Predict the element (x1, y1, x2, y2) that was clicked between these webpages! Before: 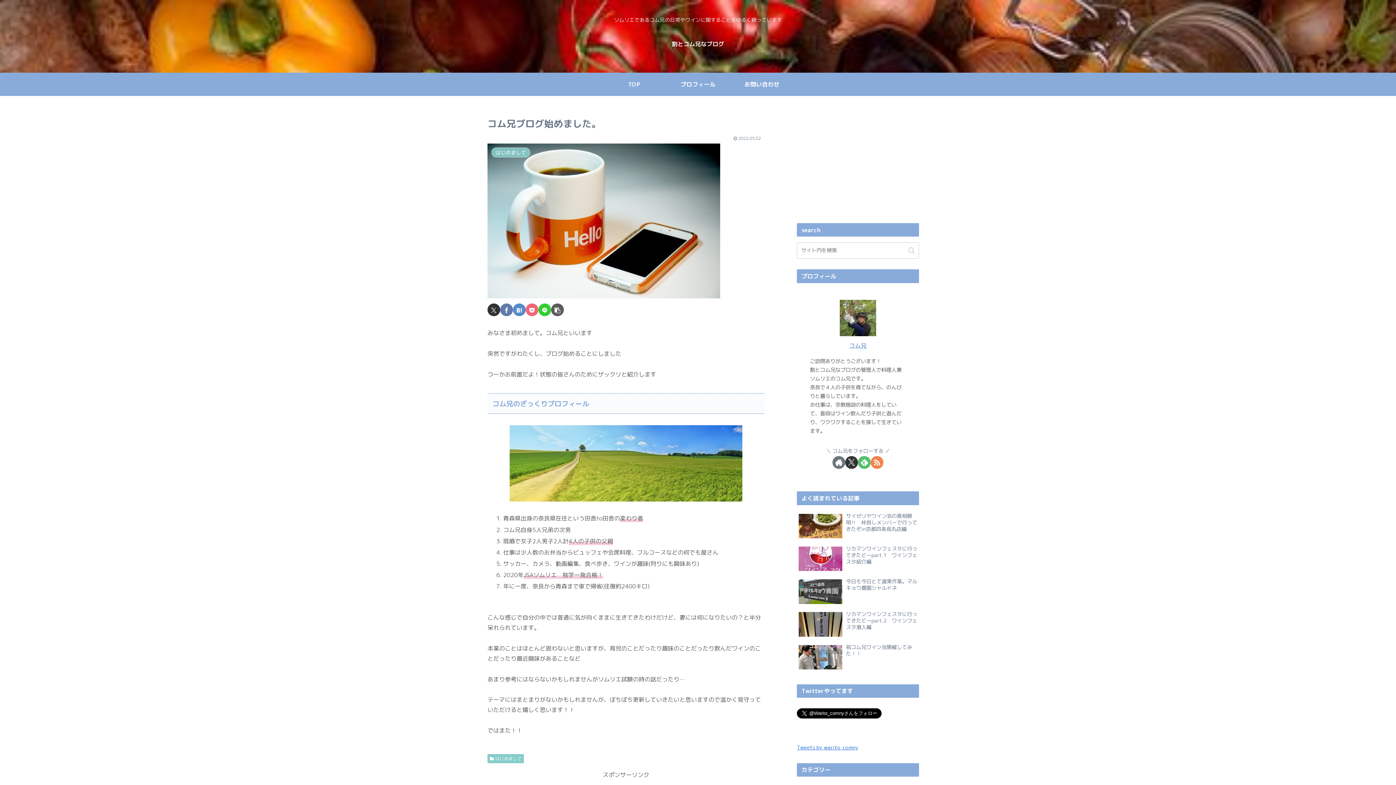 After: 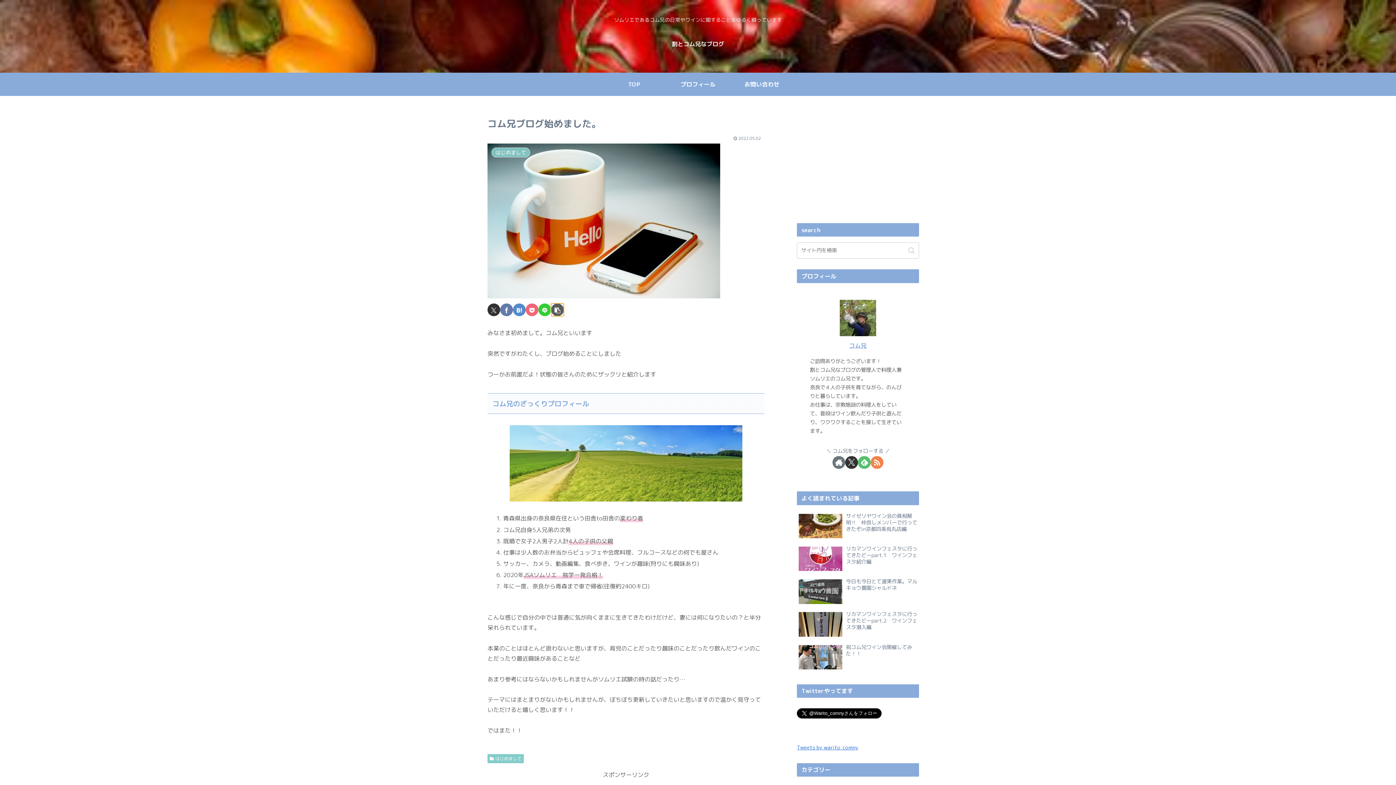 Action: label: タイトルとURLをコピーする bbox: (551, 303, 564, 316)